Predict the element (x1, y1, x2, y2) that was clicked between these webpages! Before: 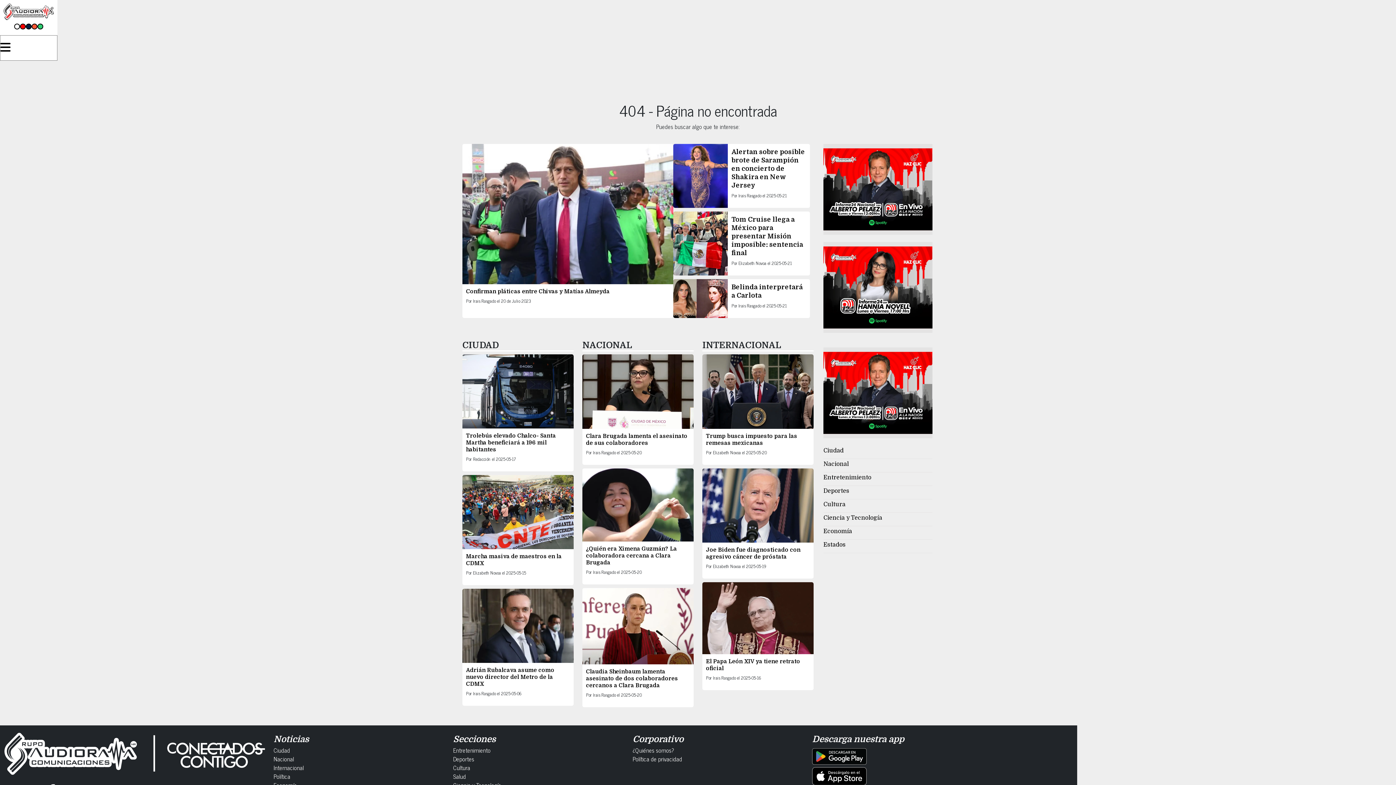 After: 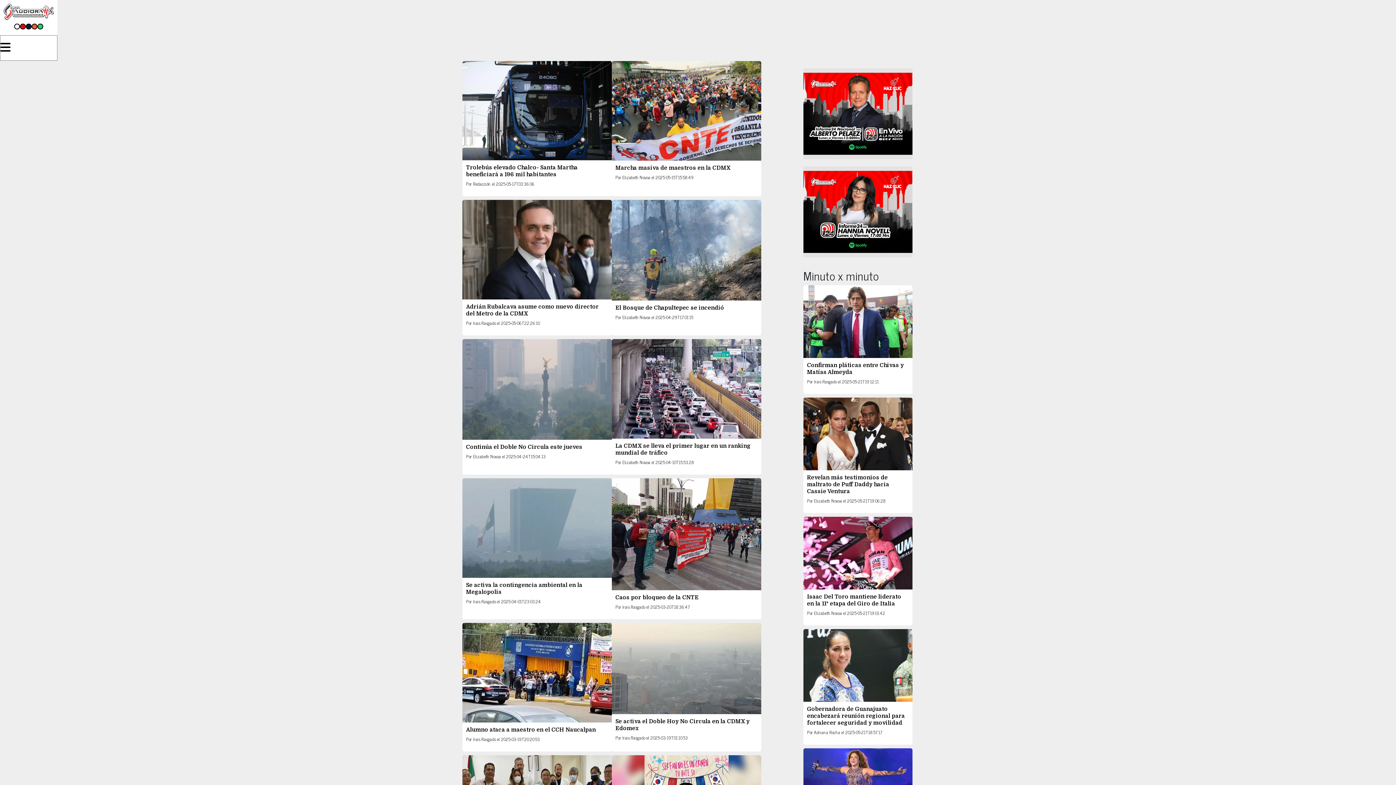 Action: bbox: (823, 447, 844, 454) label: Ciudad